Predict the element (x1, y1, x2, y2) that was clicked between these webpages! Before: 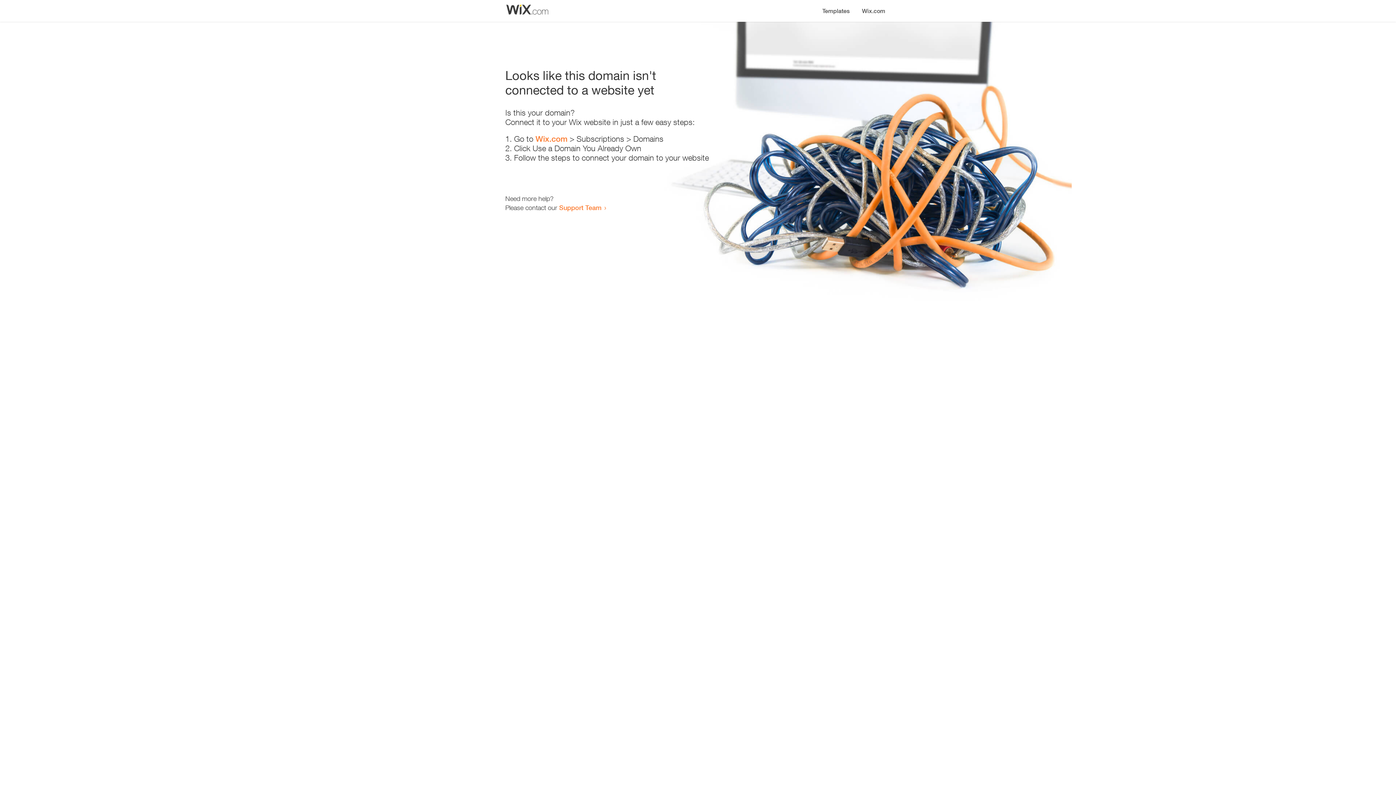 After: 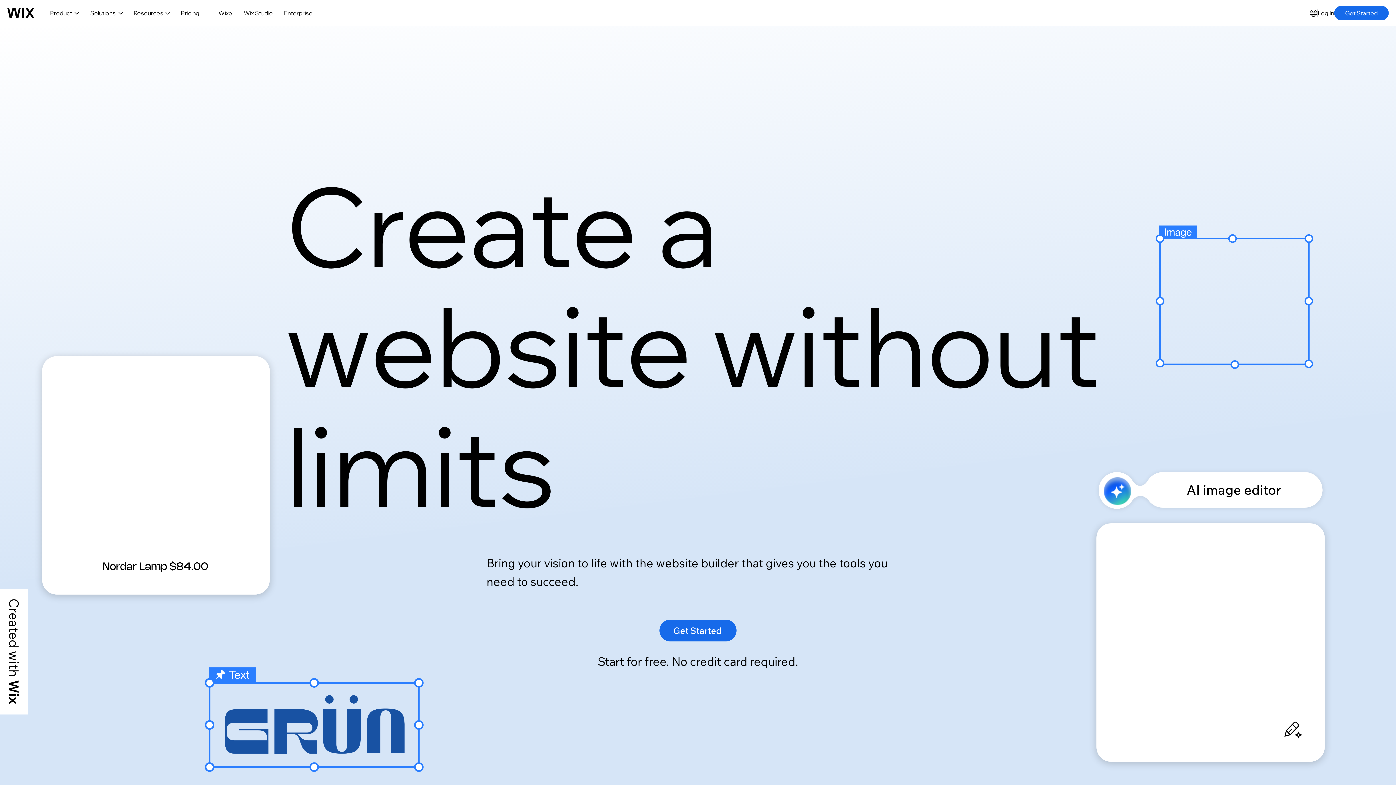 Action: label: Wix.com bbox: (535, 134, 567, 143)